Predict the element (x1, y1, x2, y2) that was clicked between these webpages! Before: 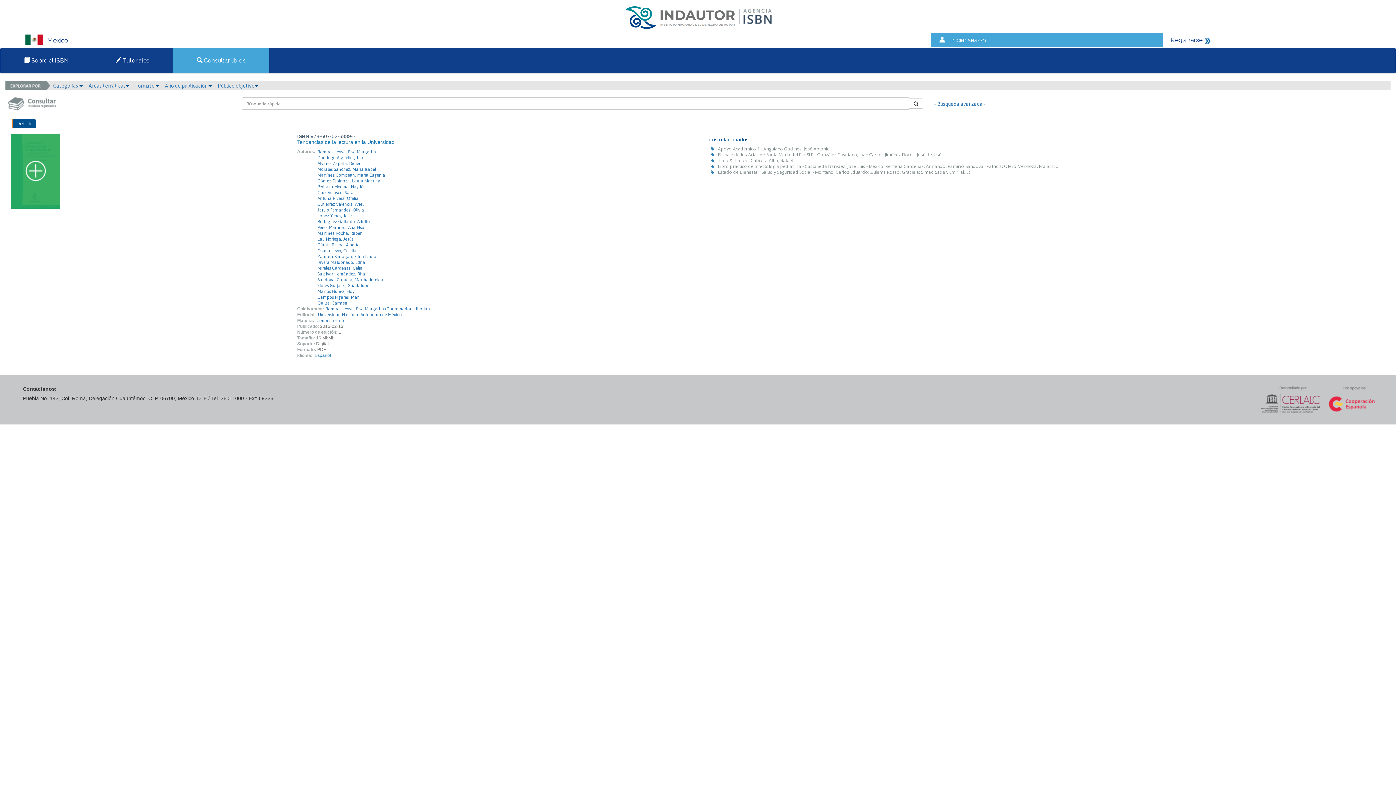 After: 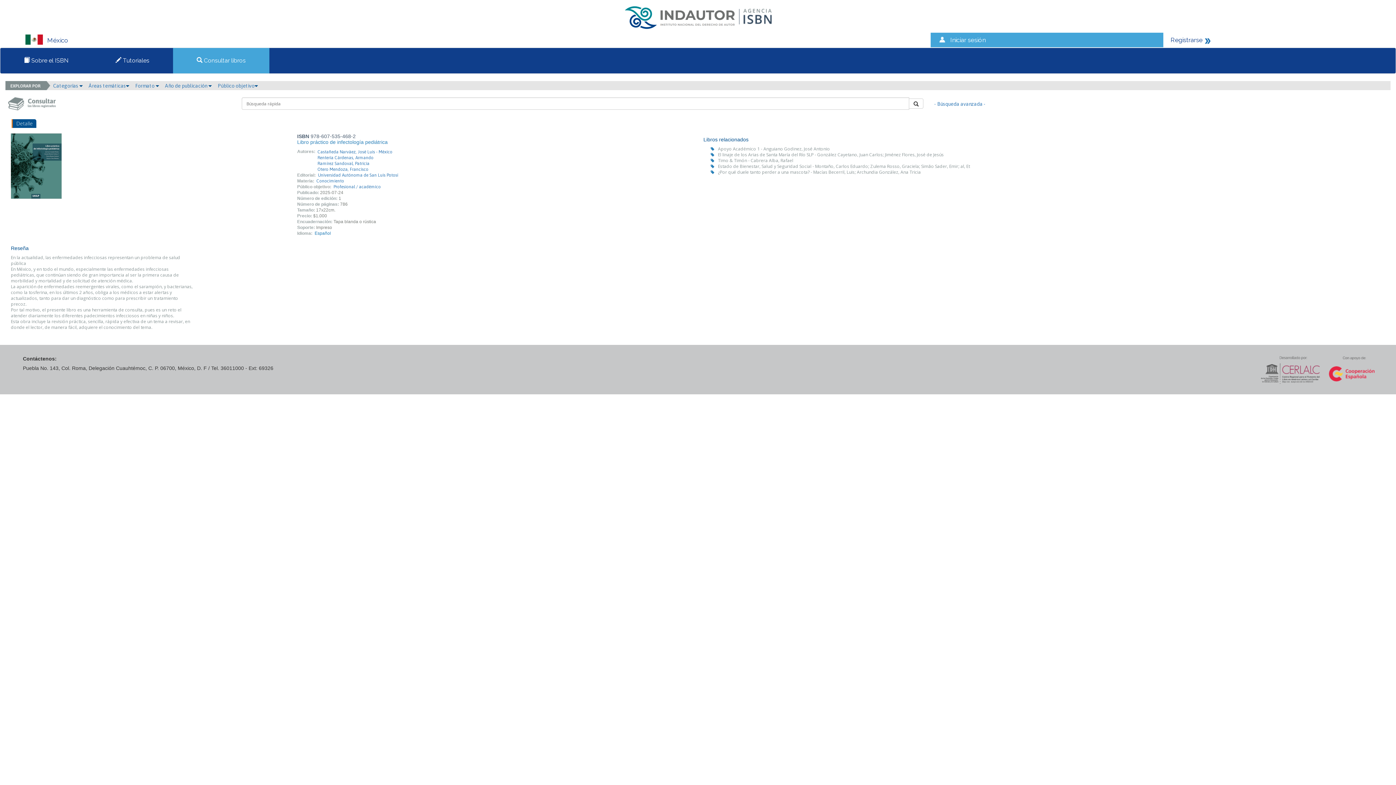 Action: bbox: (718, 163, 1058, 169) label: Libro práctico de infectología pediátrica - Castañeda Narváez, José Luis - México; Rentería Cárdenas, Armando; Ramírez Sandoval, Patricia; Otero Mendoza, Francisco